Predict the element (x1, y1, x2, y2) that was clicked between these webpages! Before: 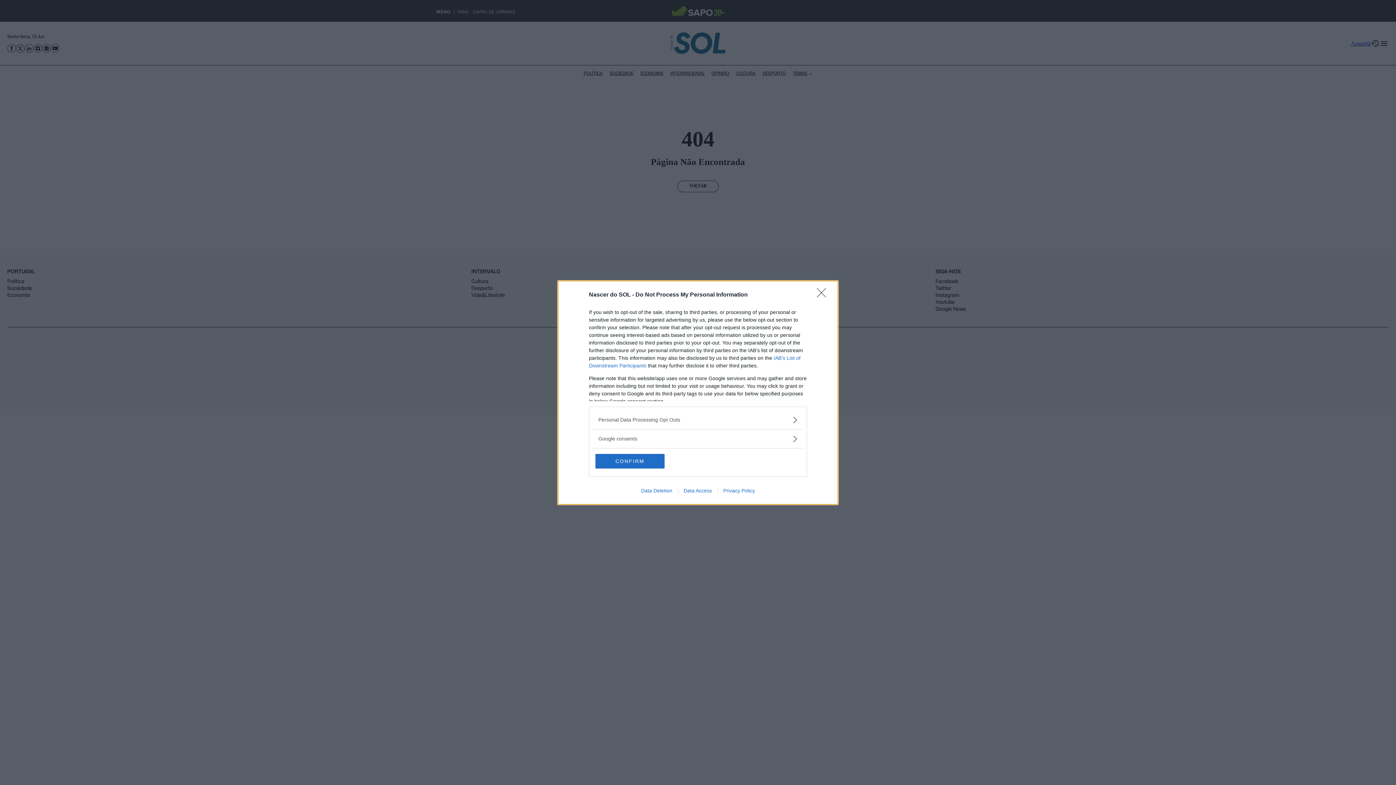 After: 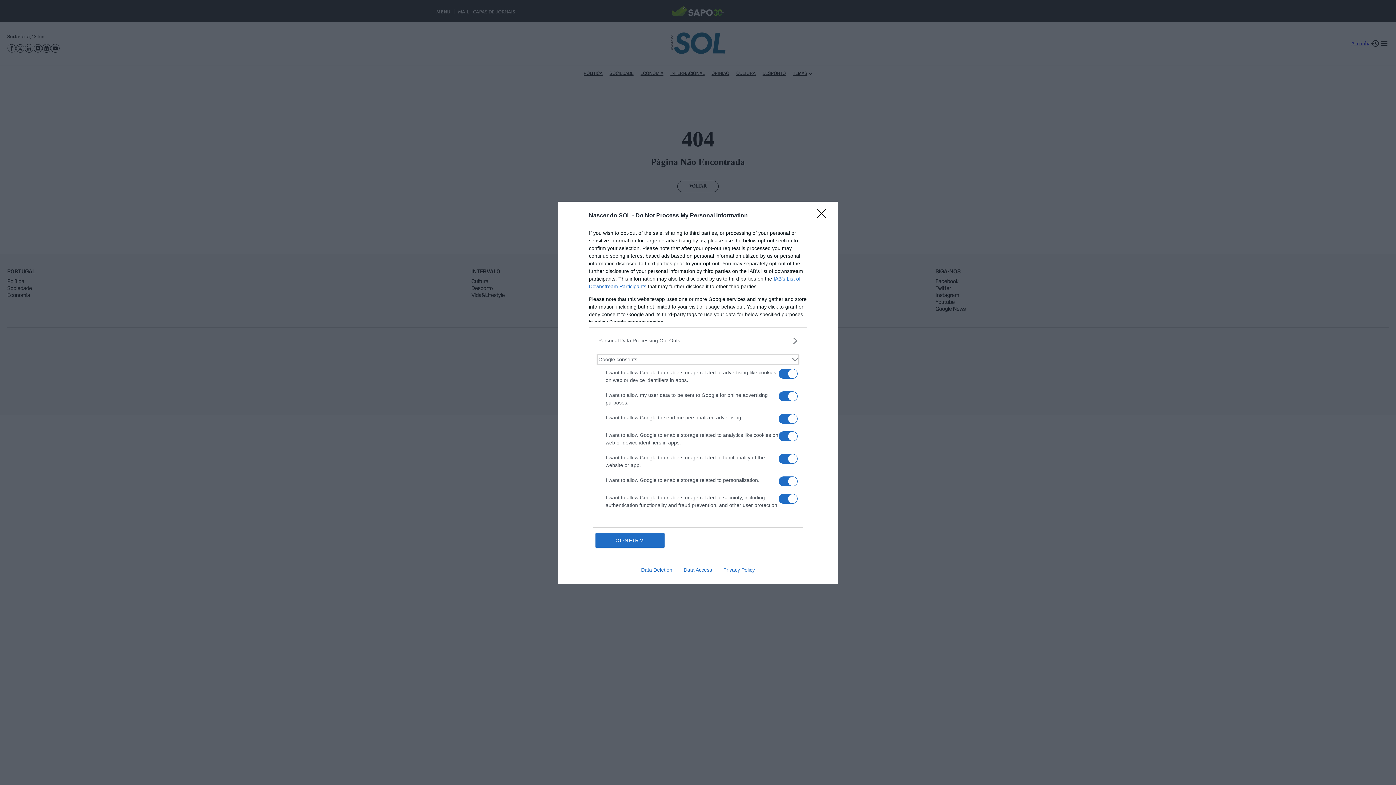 Action: bbox: (598, 435, 797, 442) label: Google consents